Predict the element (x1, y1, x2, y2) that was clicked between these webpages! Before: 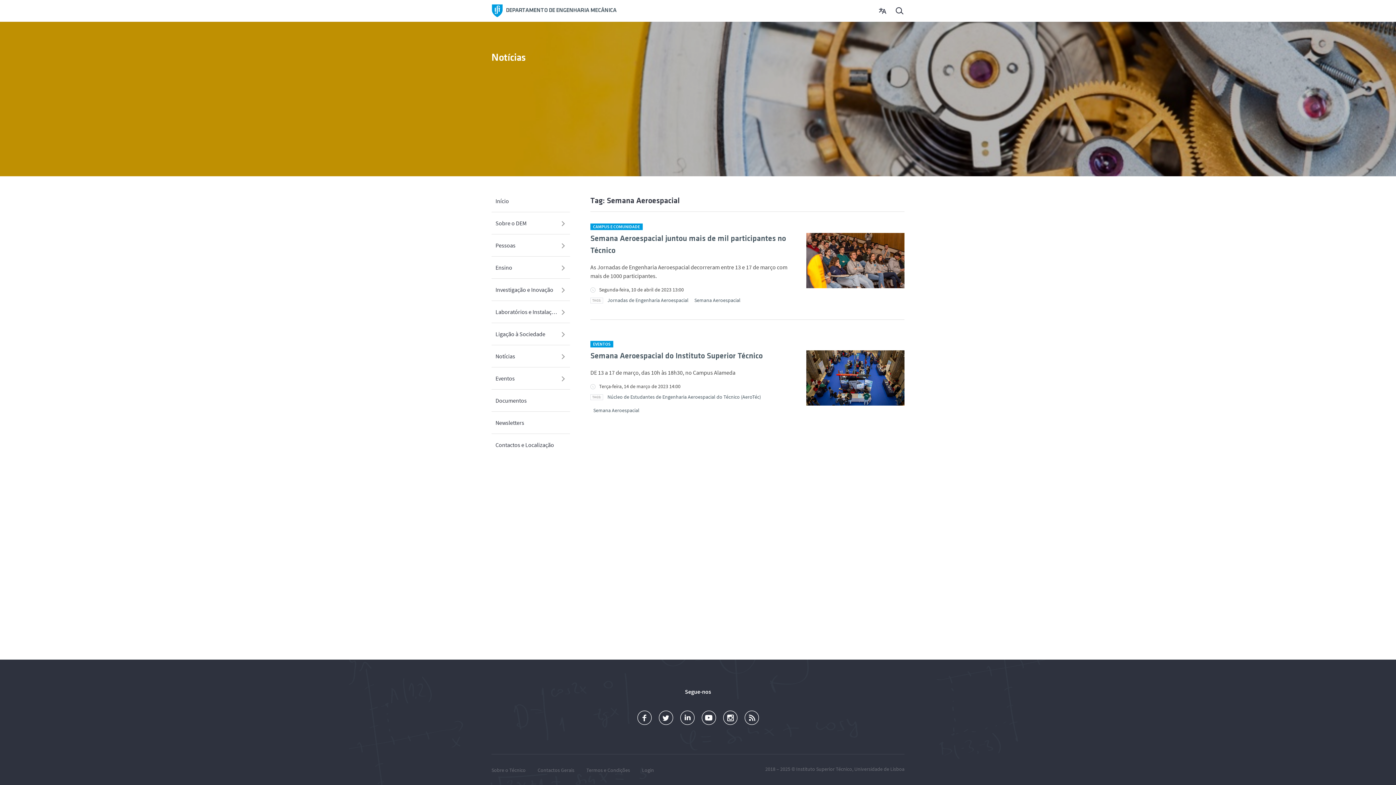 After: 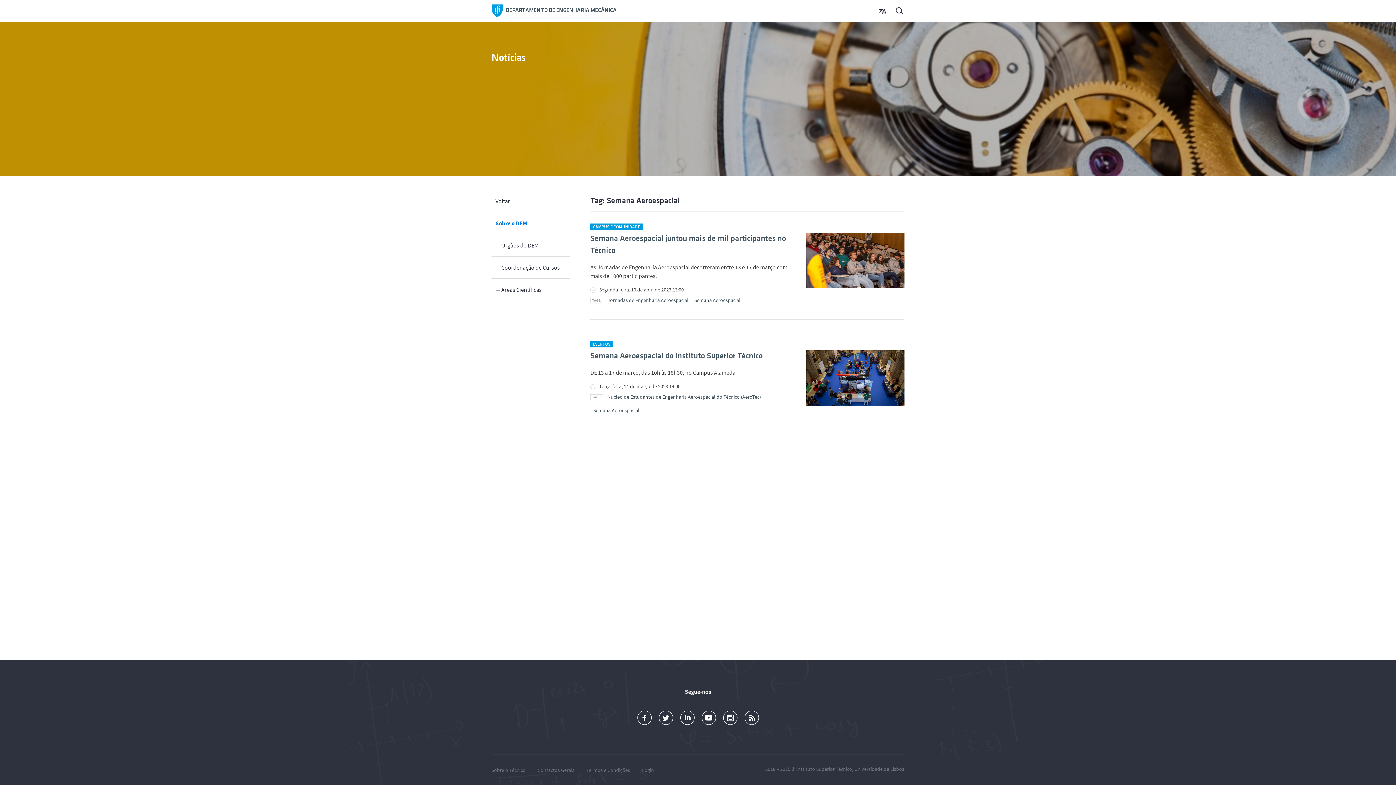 Action: label: Sobre o DEM bbox: (491, 212, 570, 234)